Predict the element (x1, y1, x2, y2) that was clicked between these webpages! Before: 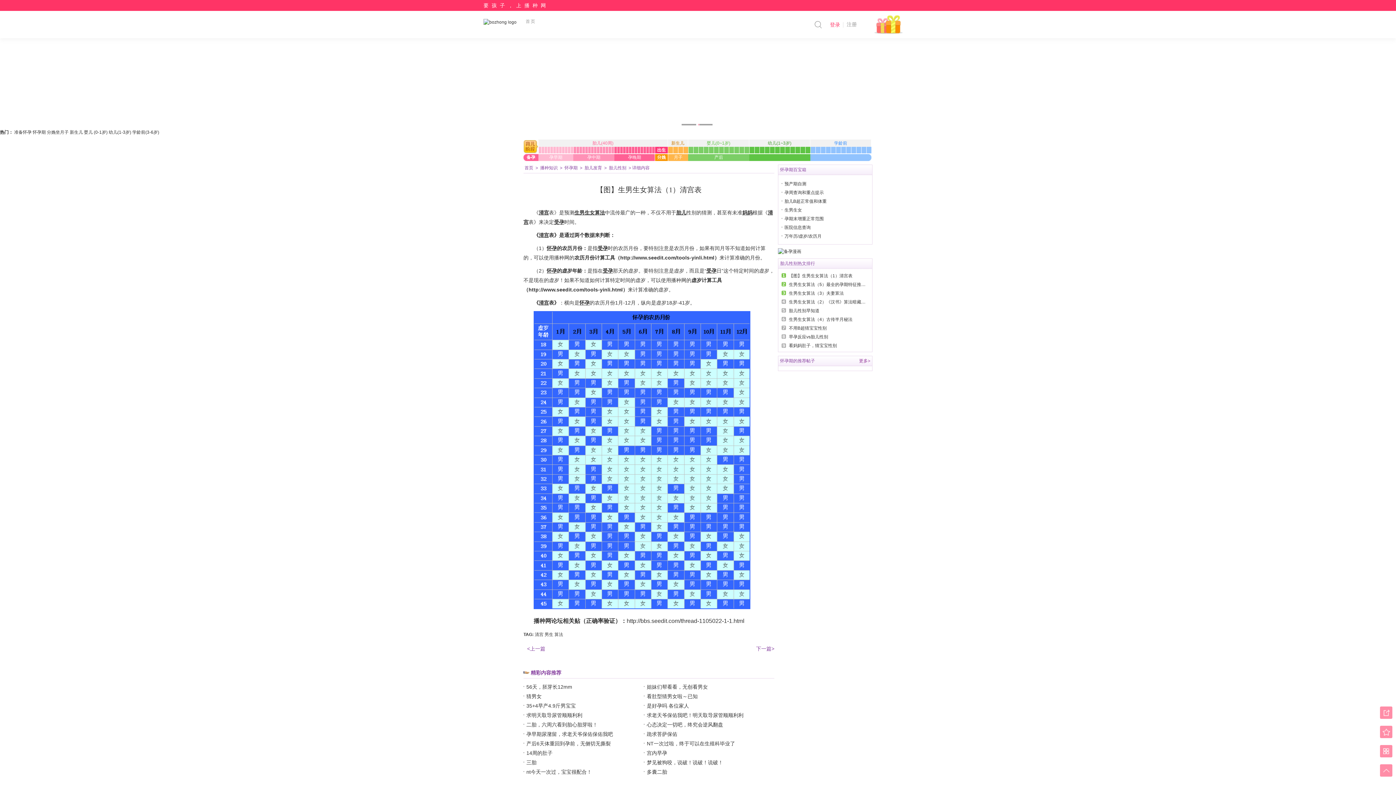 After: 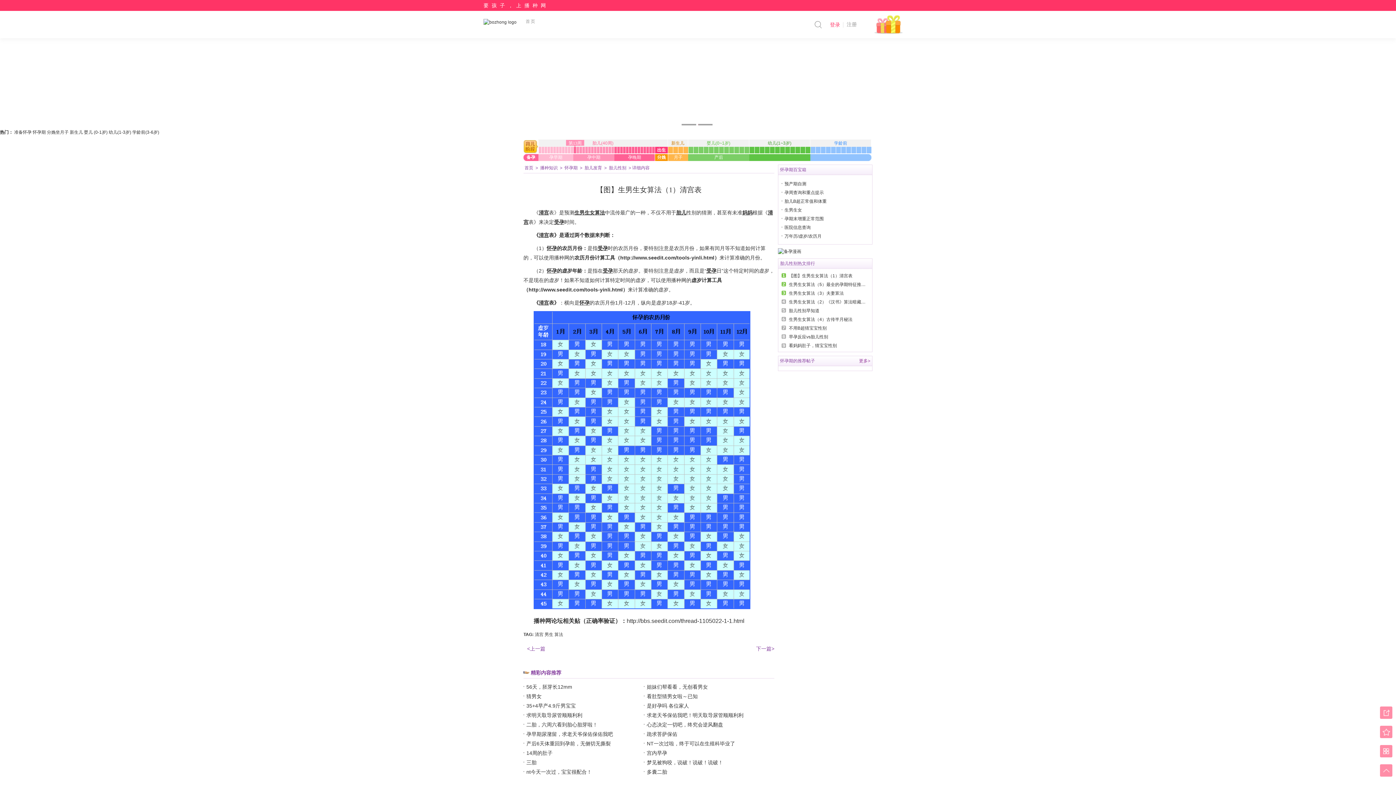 Action: bbox: (573, 146, 576, 153)